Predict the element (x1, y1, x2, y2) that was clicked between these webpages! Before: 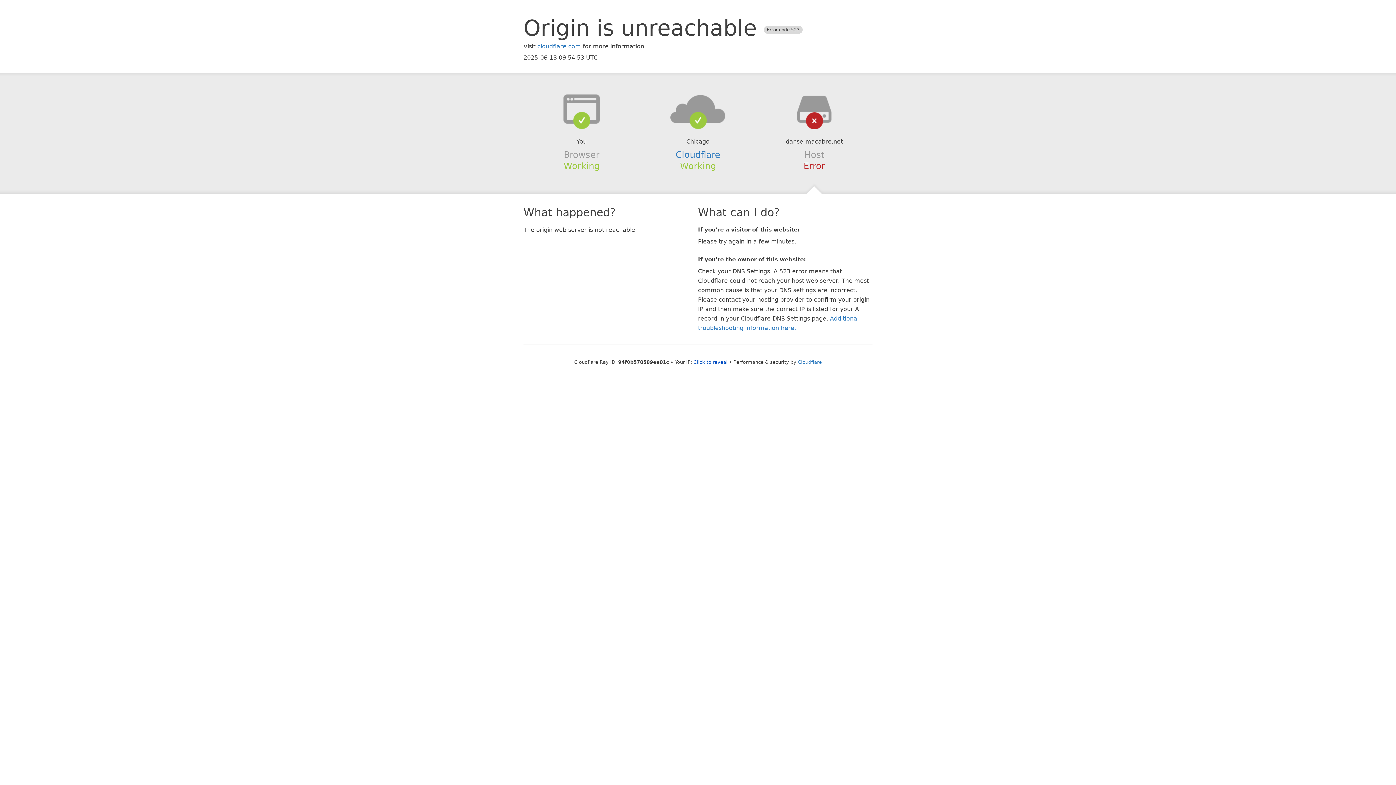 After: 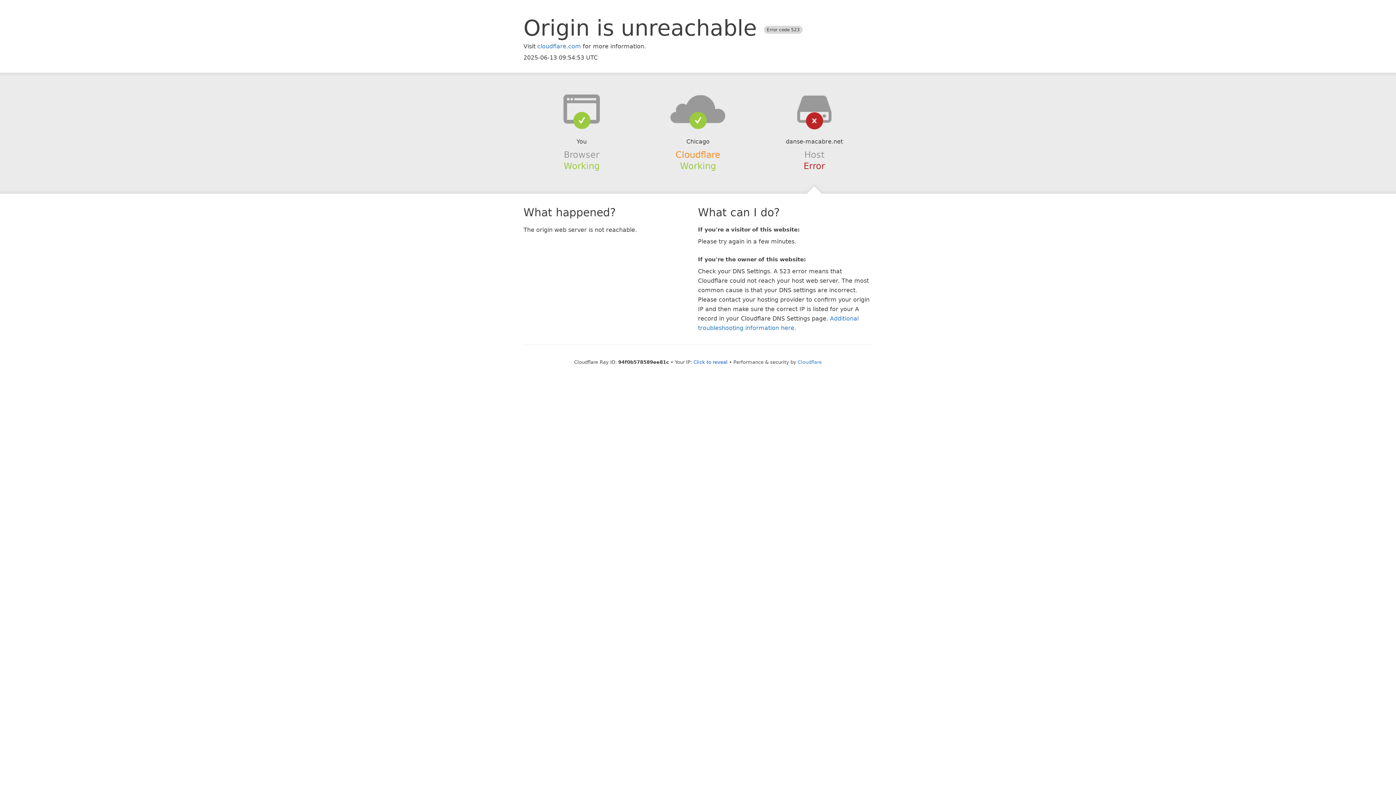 Action: label: Cloudflare bbox: (675, 149, 720, 159)